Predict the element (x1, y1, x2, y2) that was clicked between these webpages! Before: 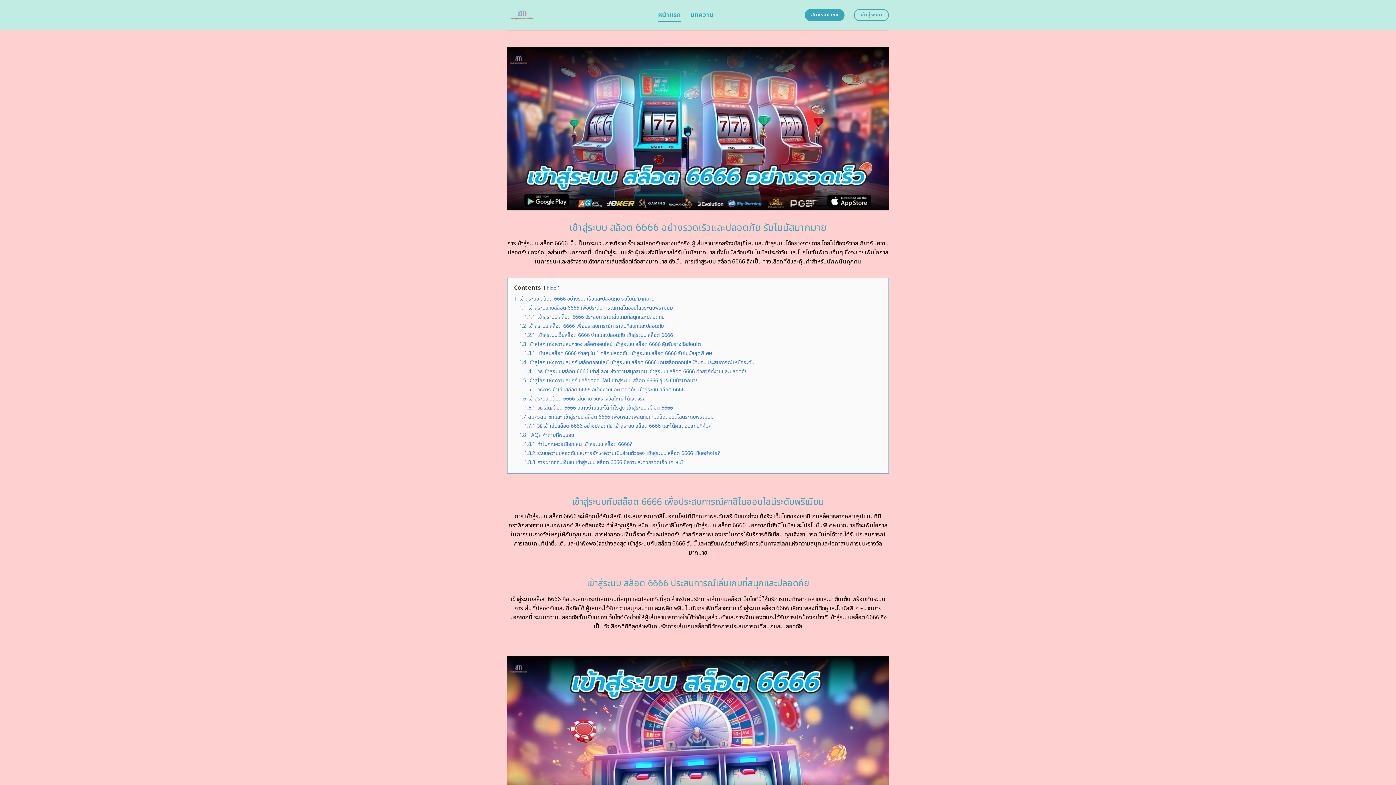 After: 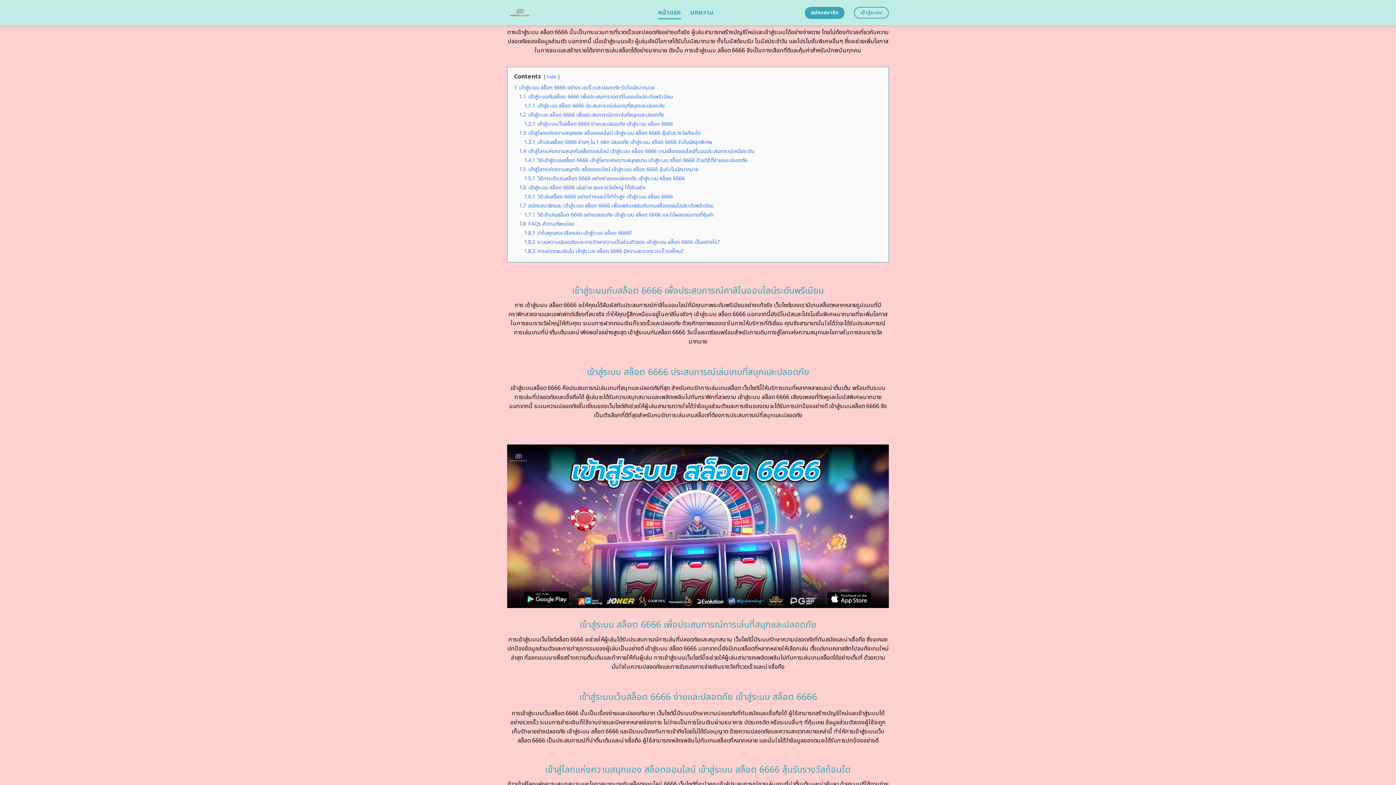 Action: label: 1 เข้าสู่ระบบ สล็อต 6666 อย่างรวดเร็วและปลอดภัย รับโบนัสมากมาย bbox: (514, 295, 654, 302)